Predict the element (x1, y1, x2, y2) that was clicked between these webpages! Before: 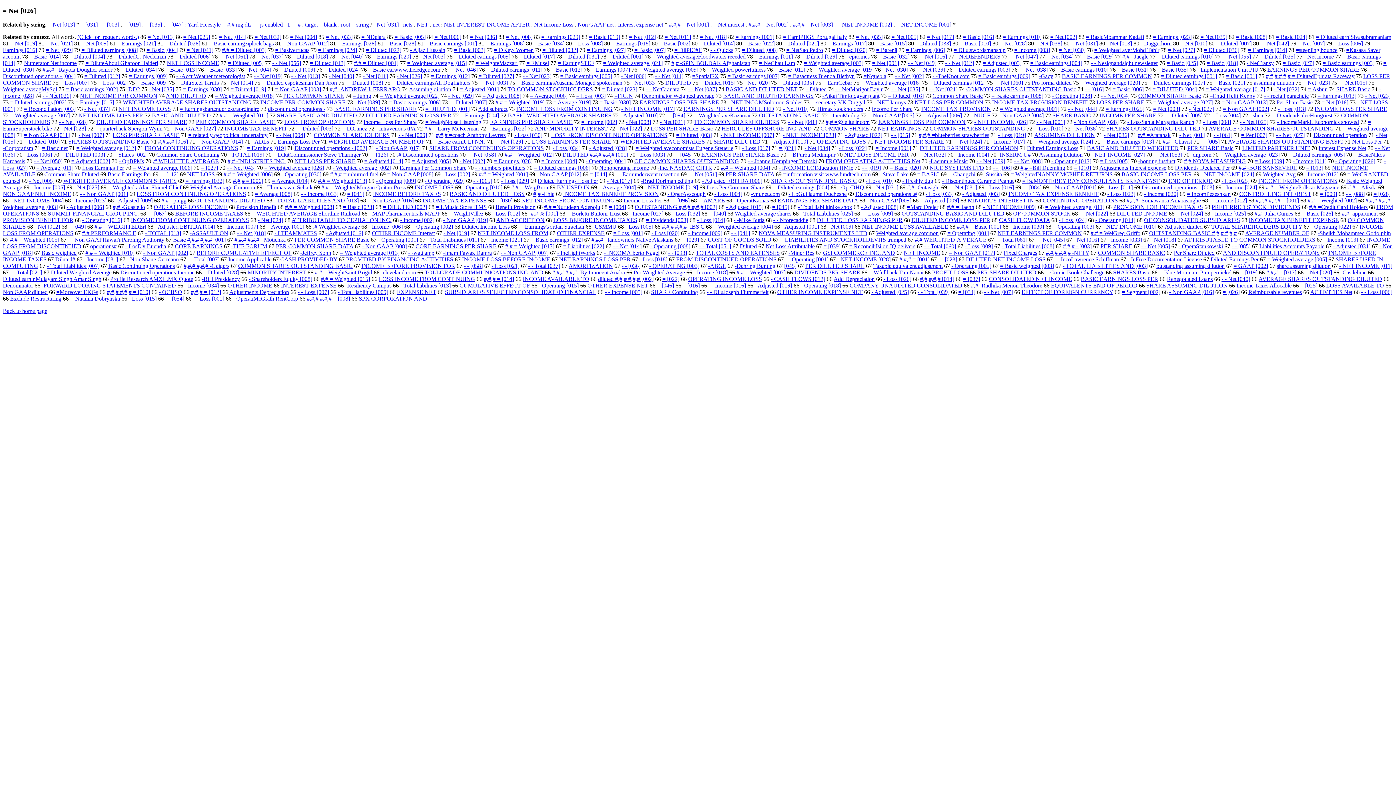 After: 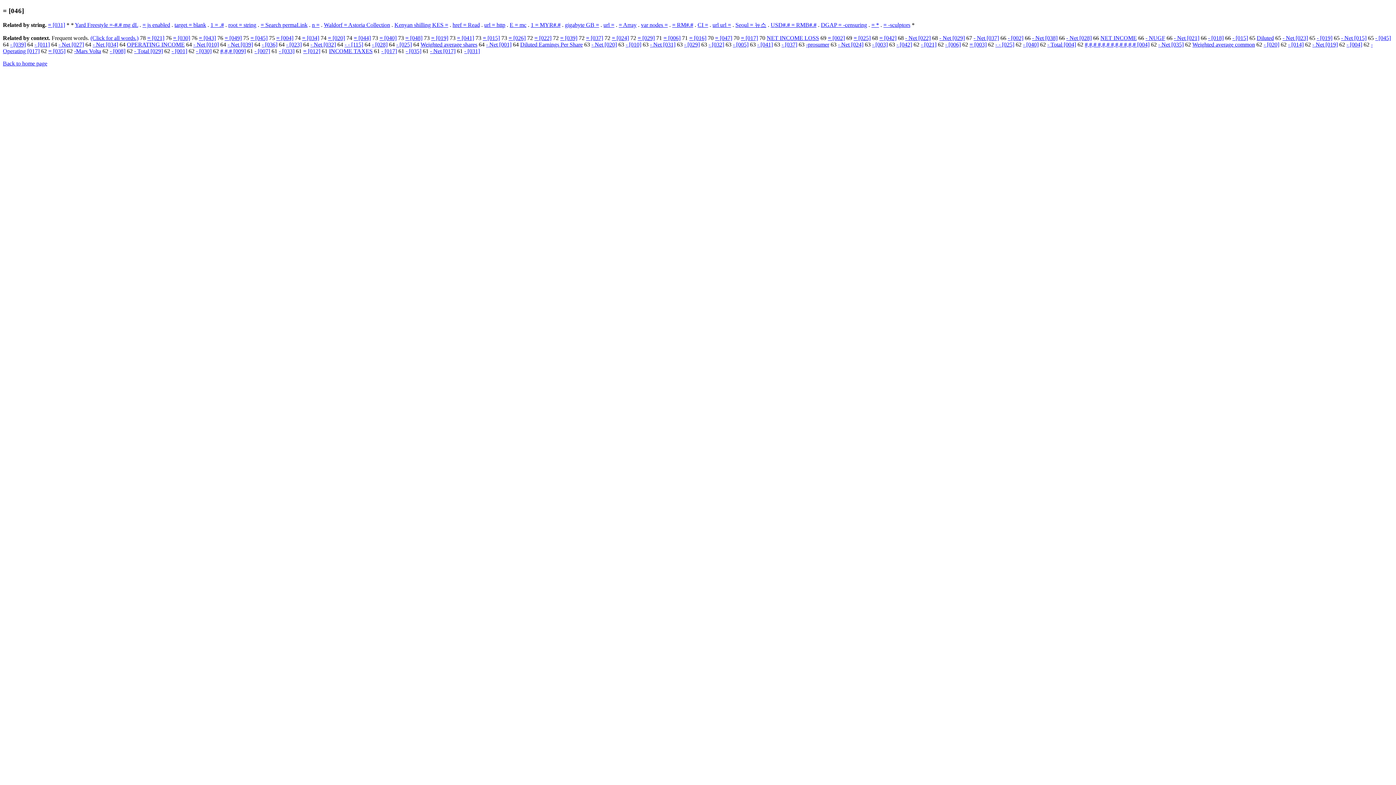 Action: label: = [046] bbox: (657, 282, 674, 288)